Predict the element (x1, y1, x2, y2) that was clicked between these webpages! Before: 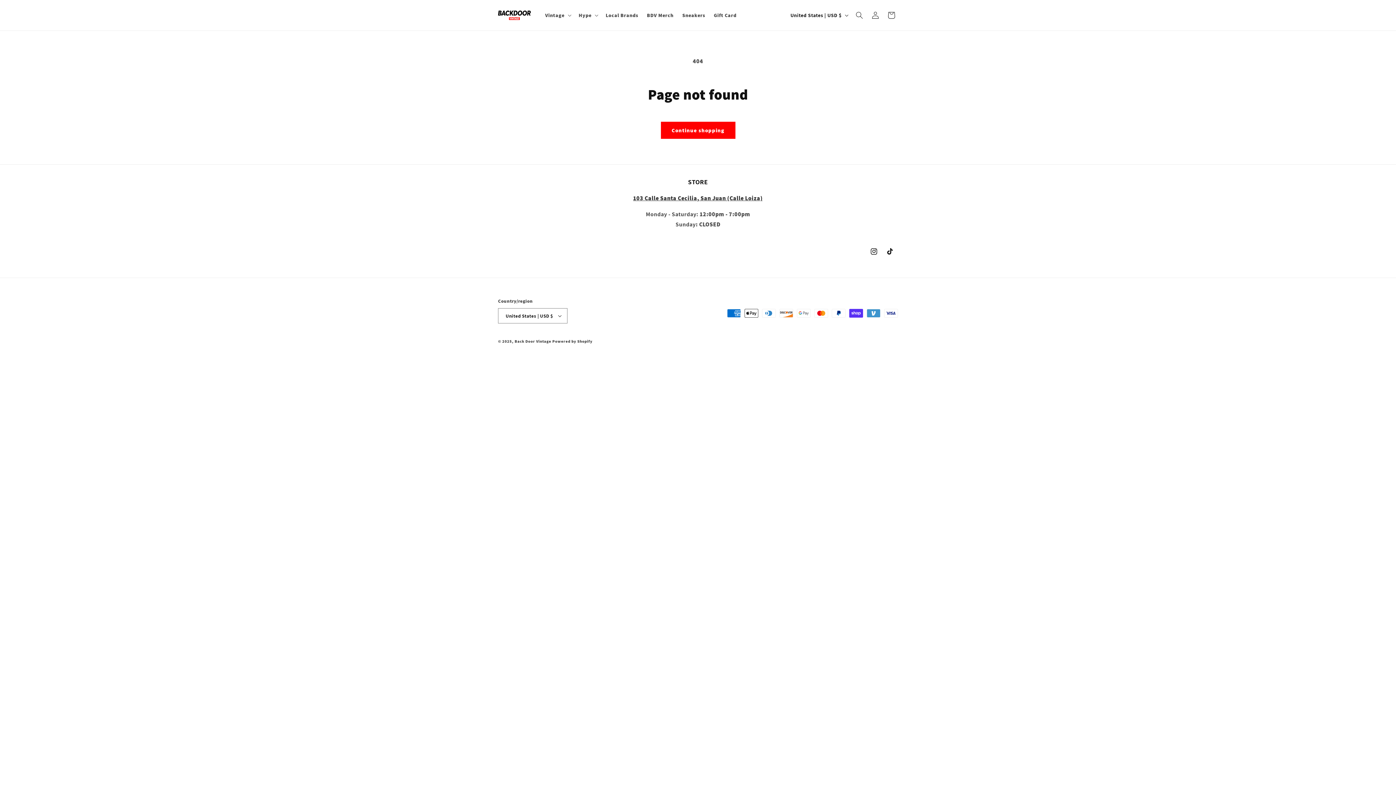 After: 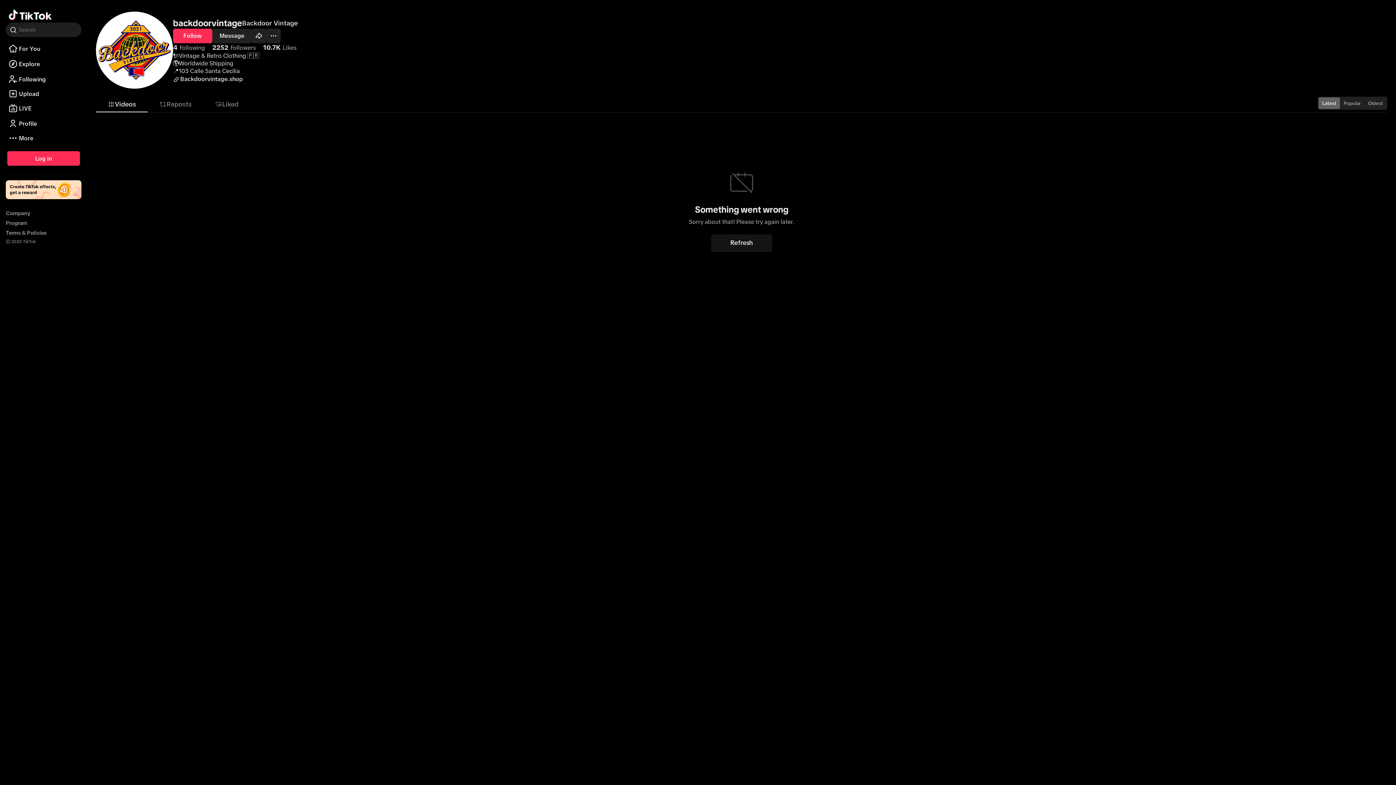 Action: label: TikTok bbox: (882, 243, 898, 259)